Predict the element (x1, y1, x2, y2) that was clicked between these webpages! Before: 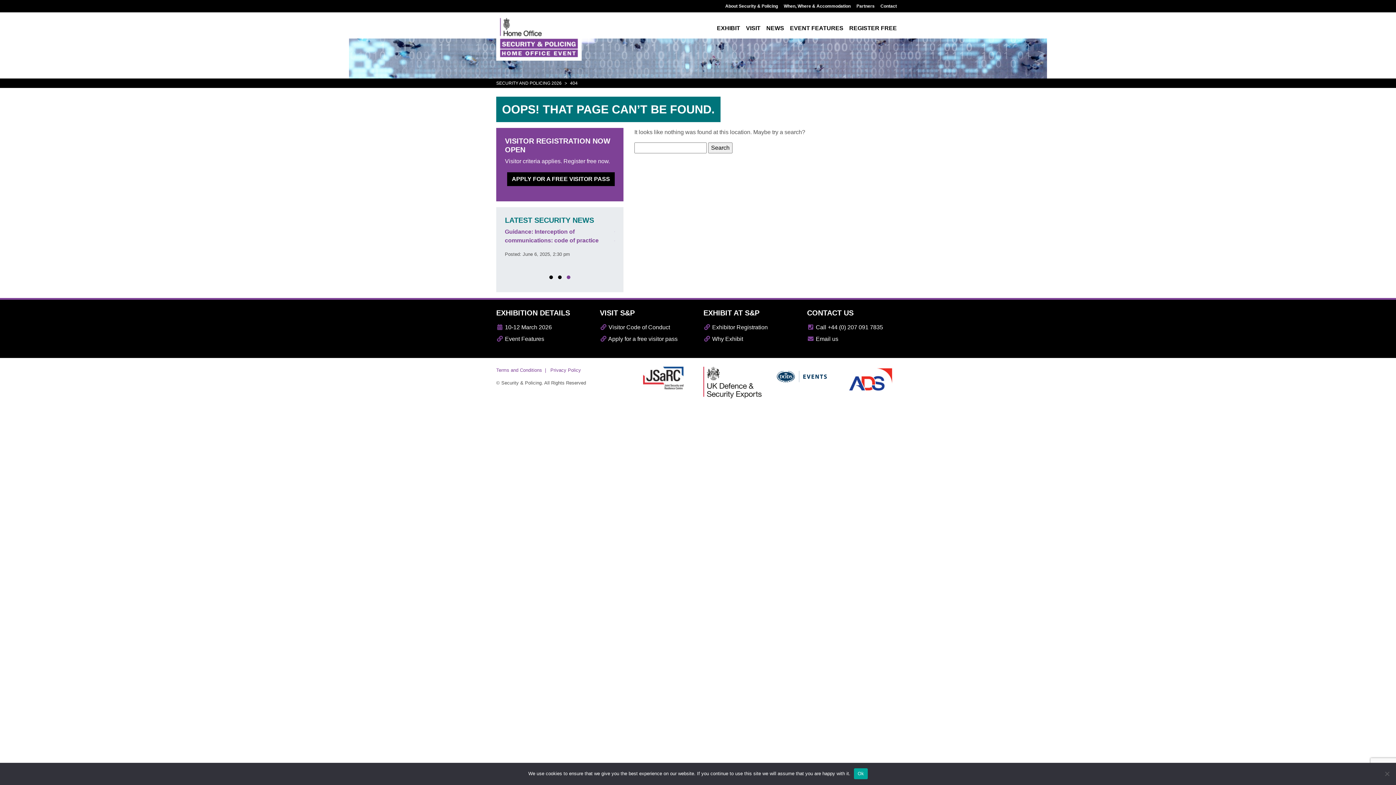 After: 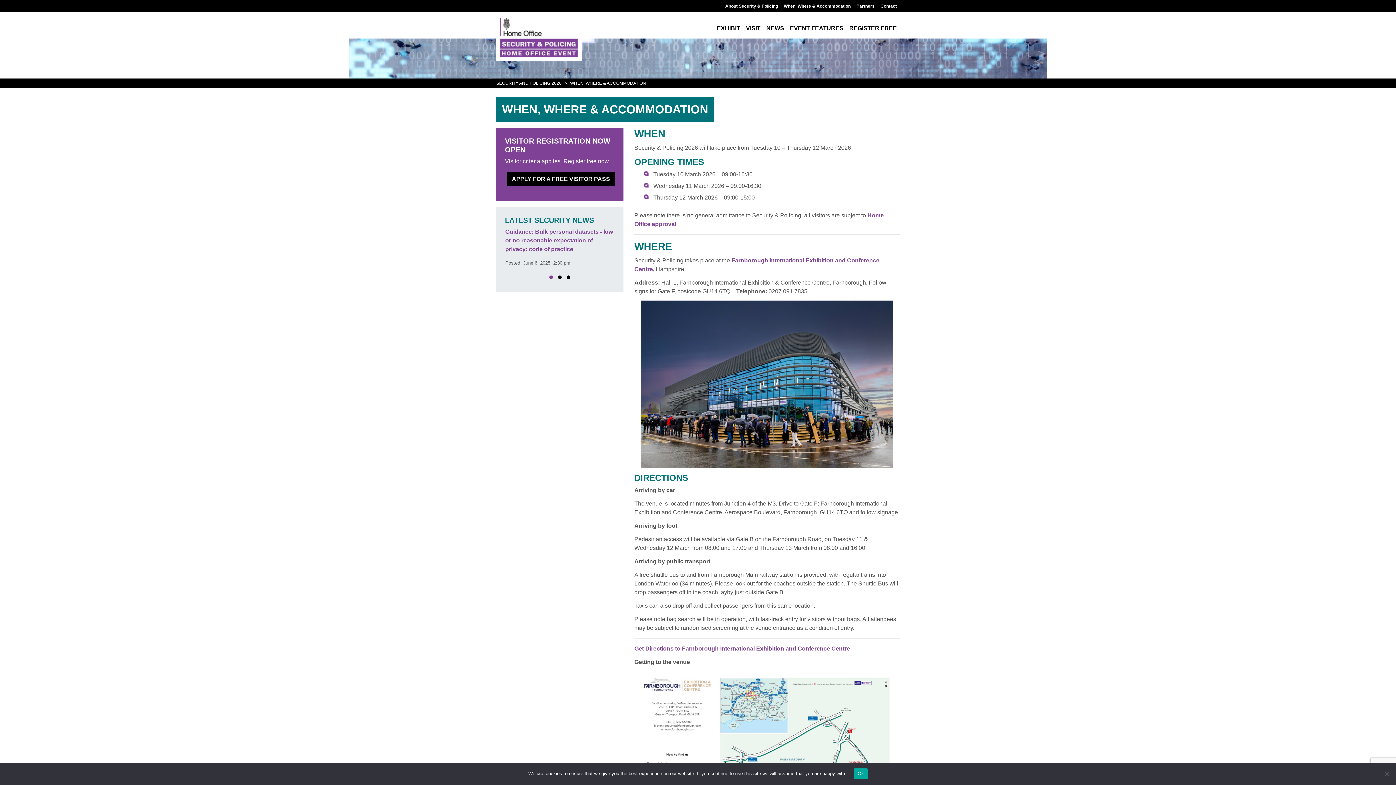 Action: bbox: (781, 0, 853, 12) label: When, Where & Accommodation